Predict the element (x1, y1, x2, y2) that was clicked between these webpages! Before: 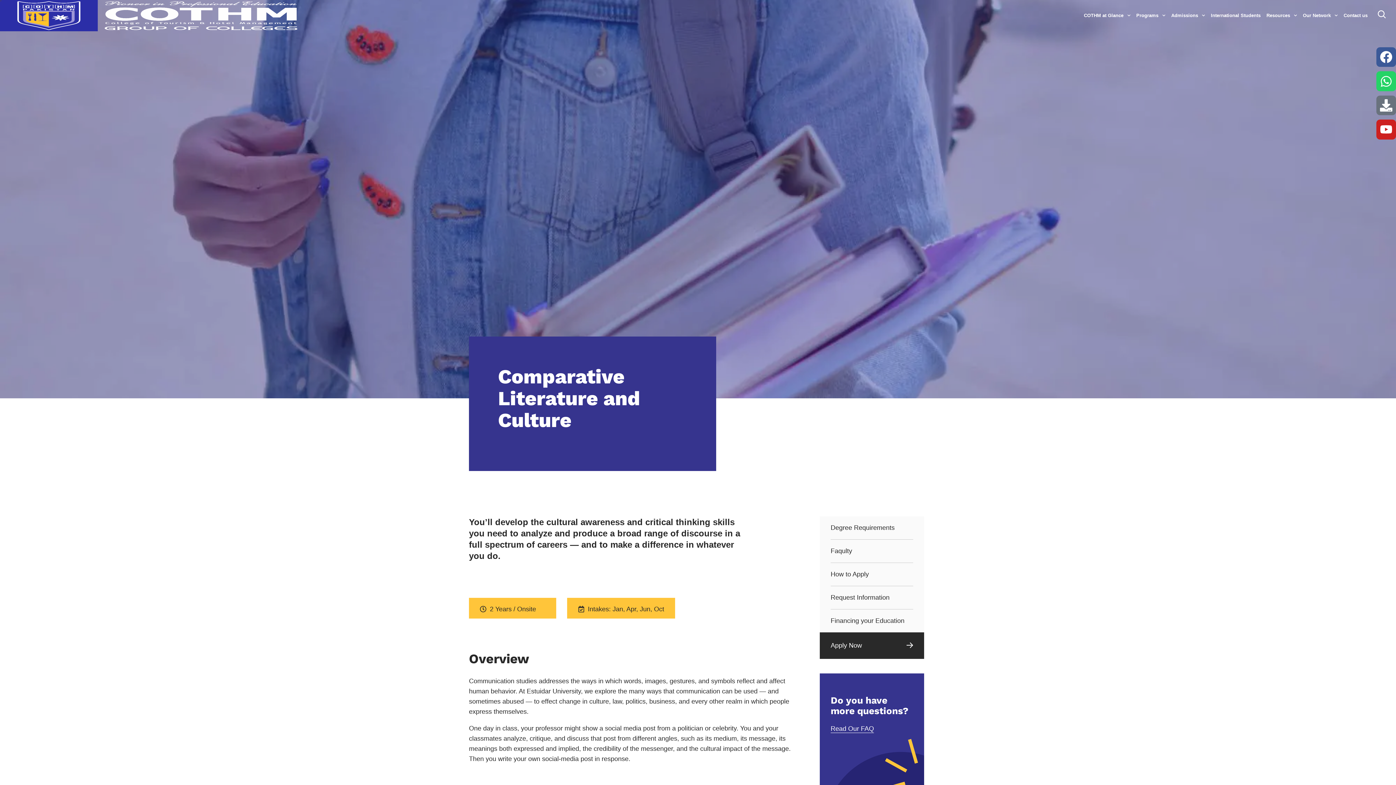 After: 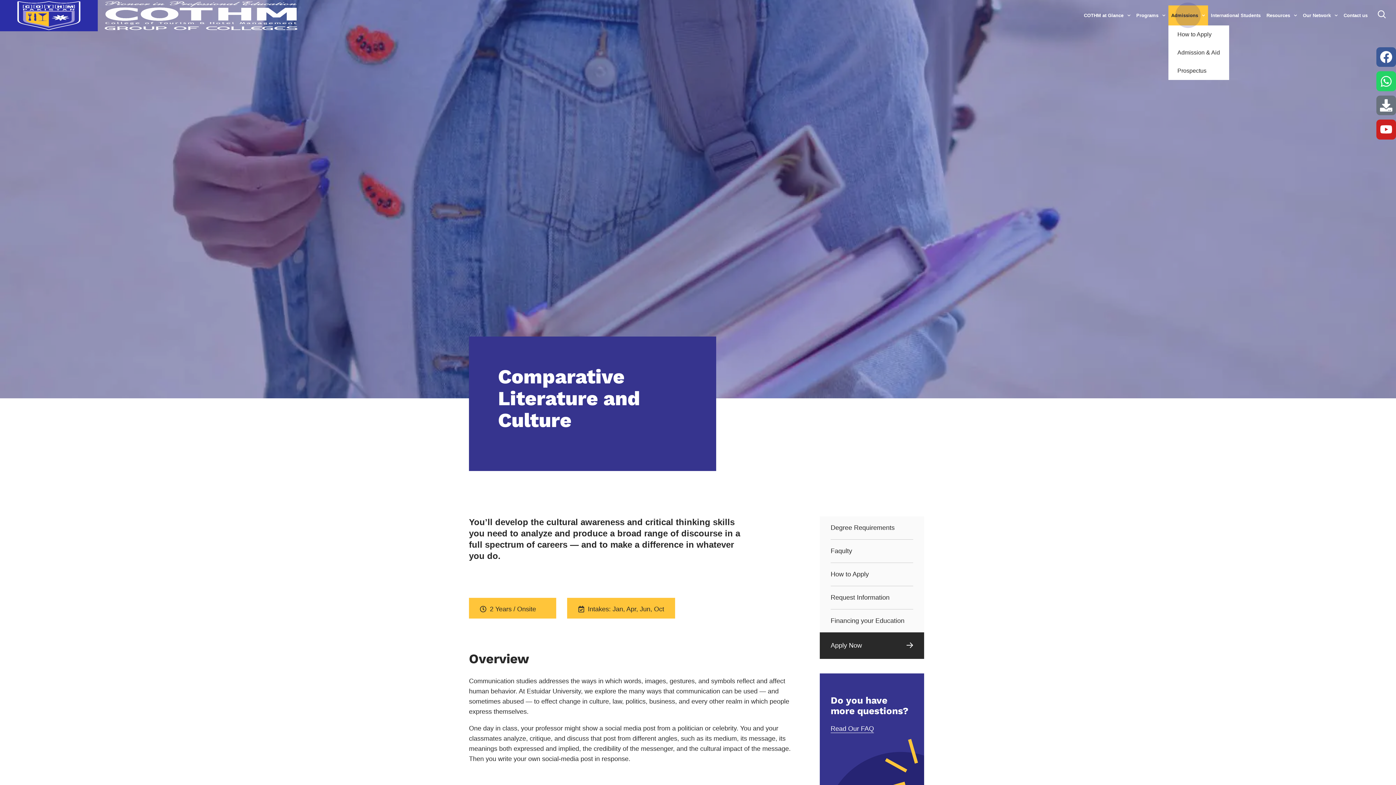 Action: label: Admissions bbox: (1168, 5, 1208, 25)